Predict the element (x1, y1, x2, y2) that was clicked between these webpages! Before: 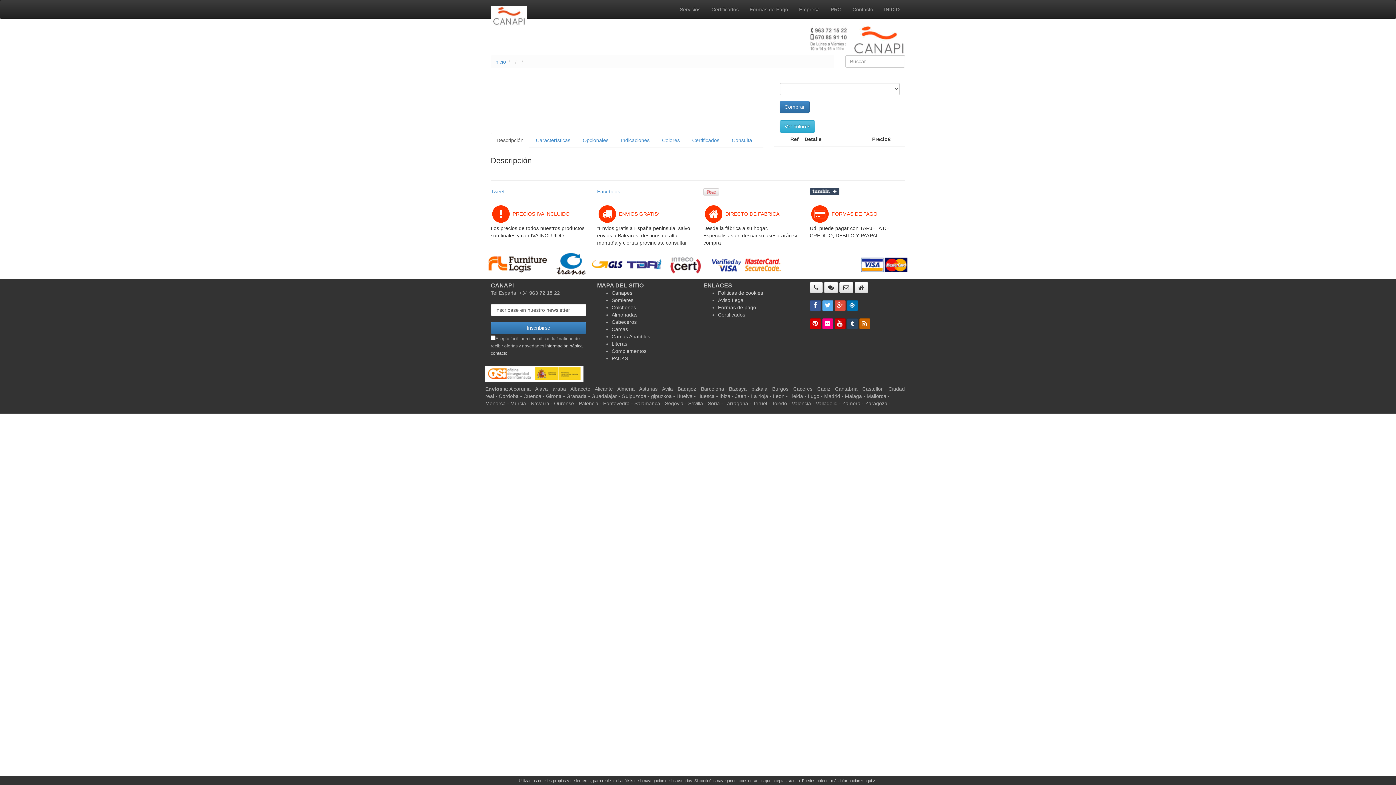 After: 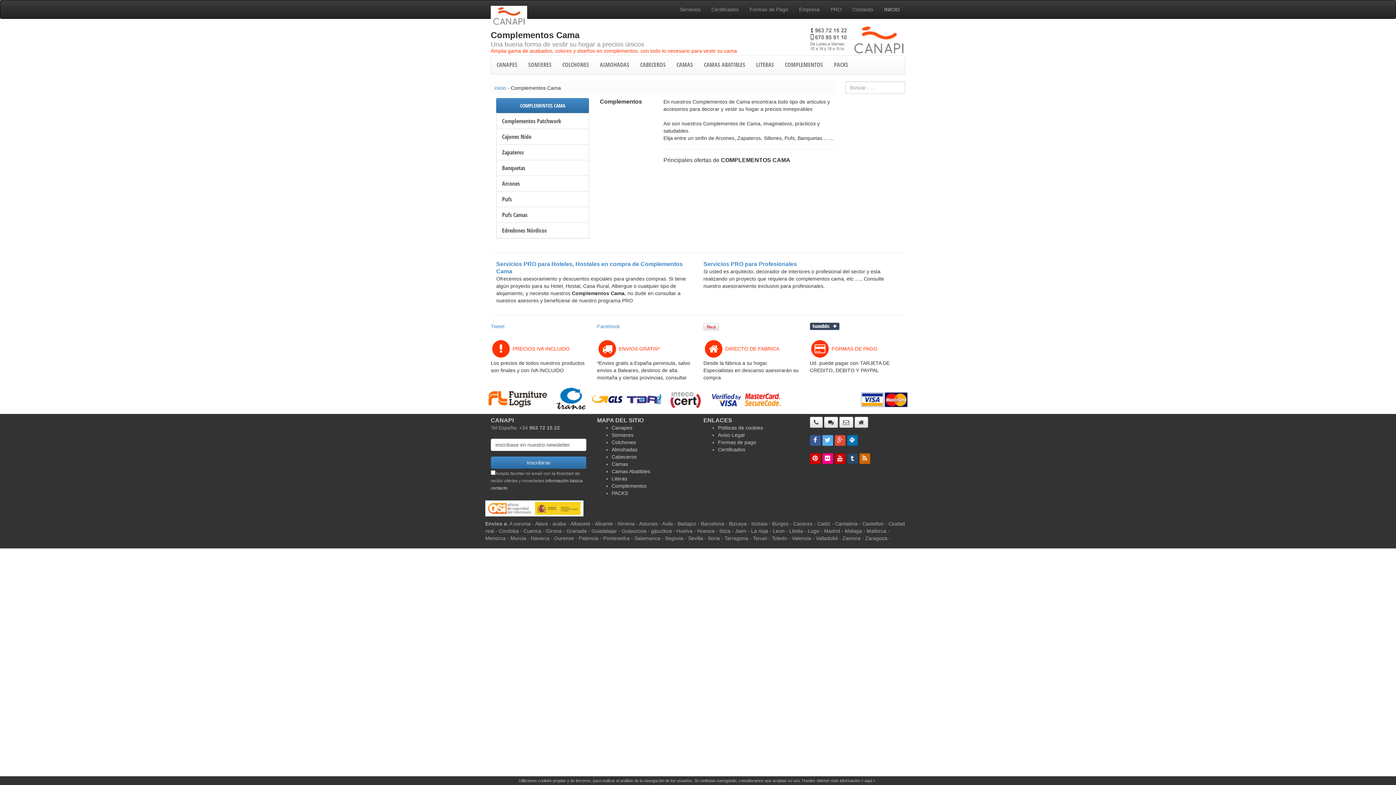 Action: bbox: (611, 348, 646, 354) label: Complementos